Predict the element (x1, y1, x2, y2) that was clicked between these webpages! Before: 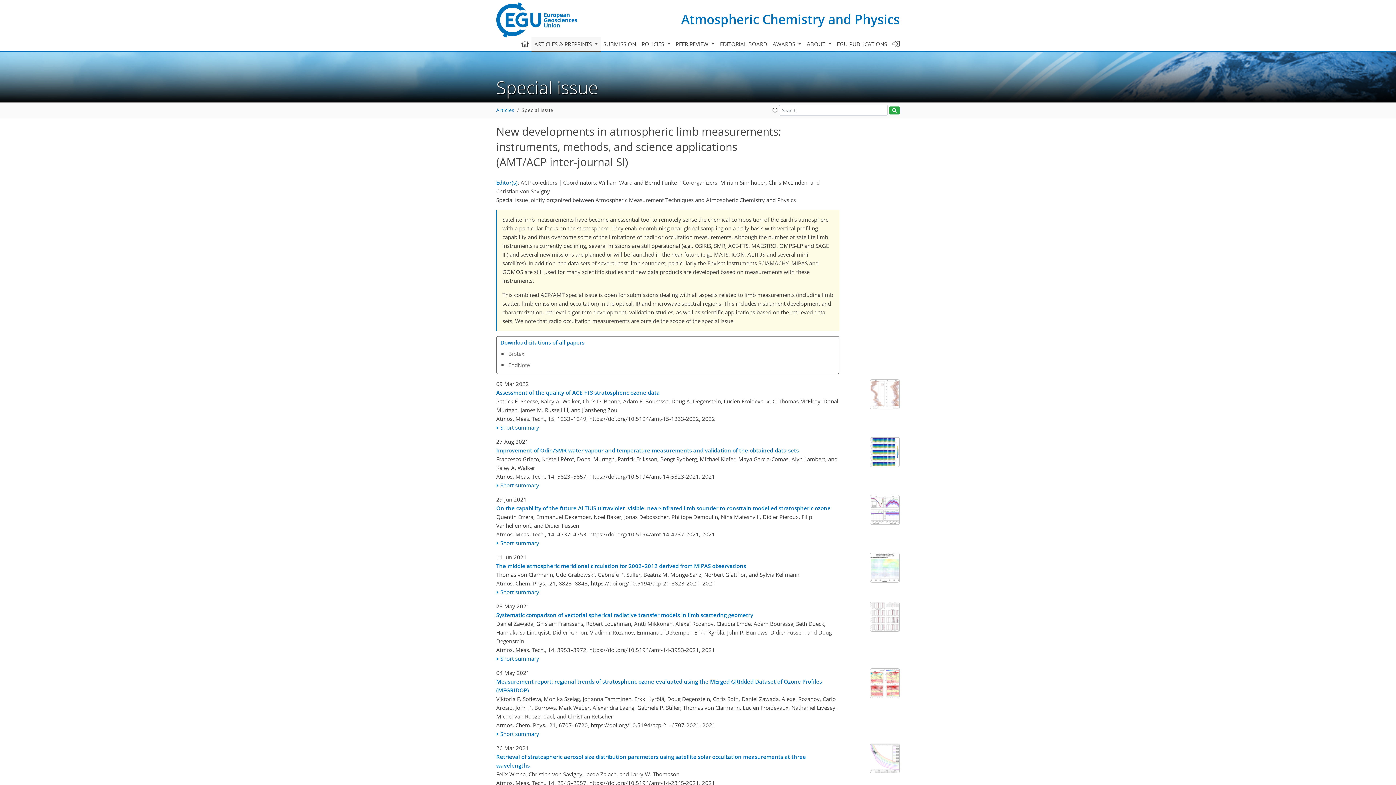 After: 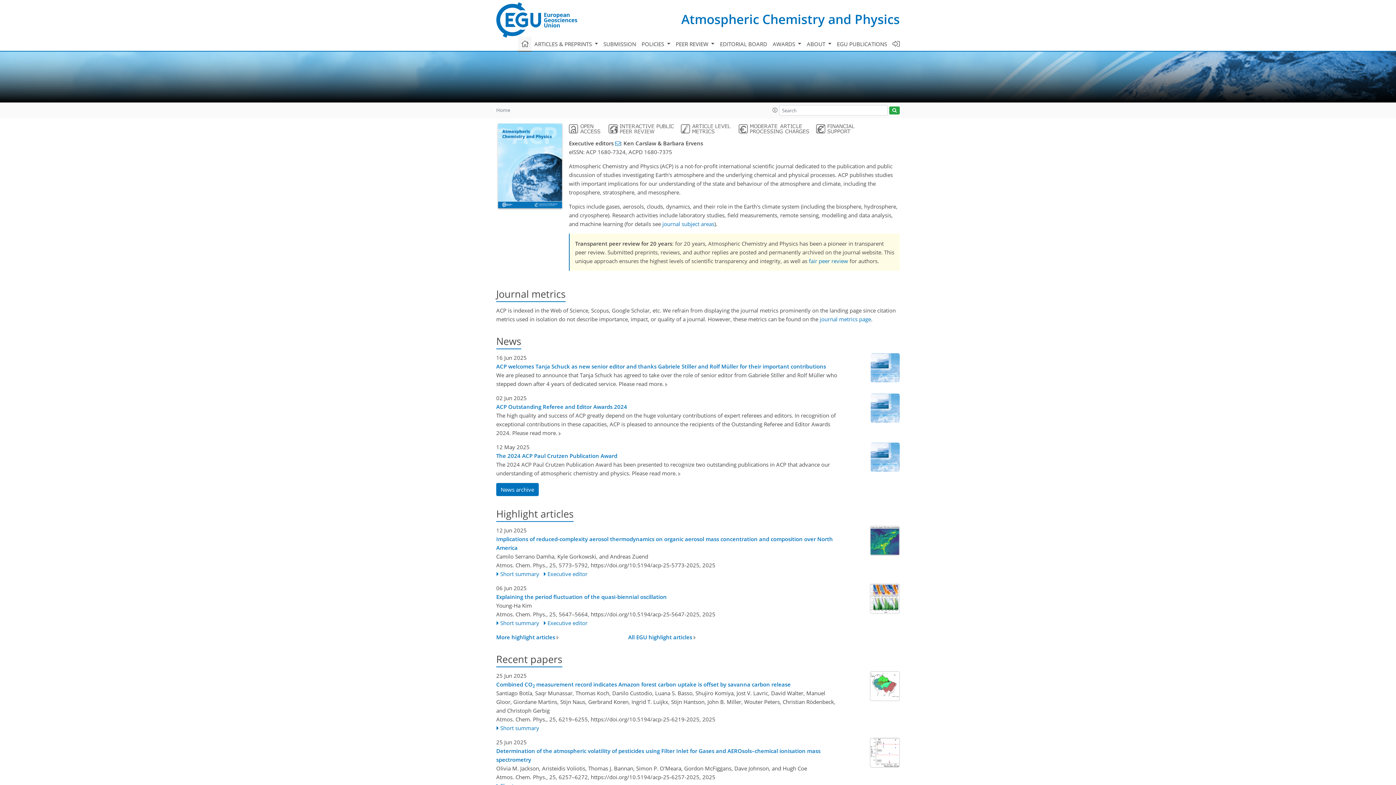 Action: bbox: (518, 36, 531, 51)